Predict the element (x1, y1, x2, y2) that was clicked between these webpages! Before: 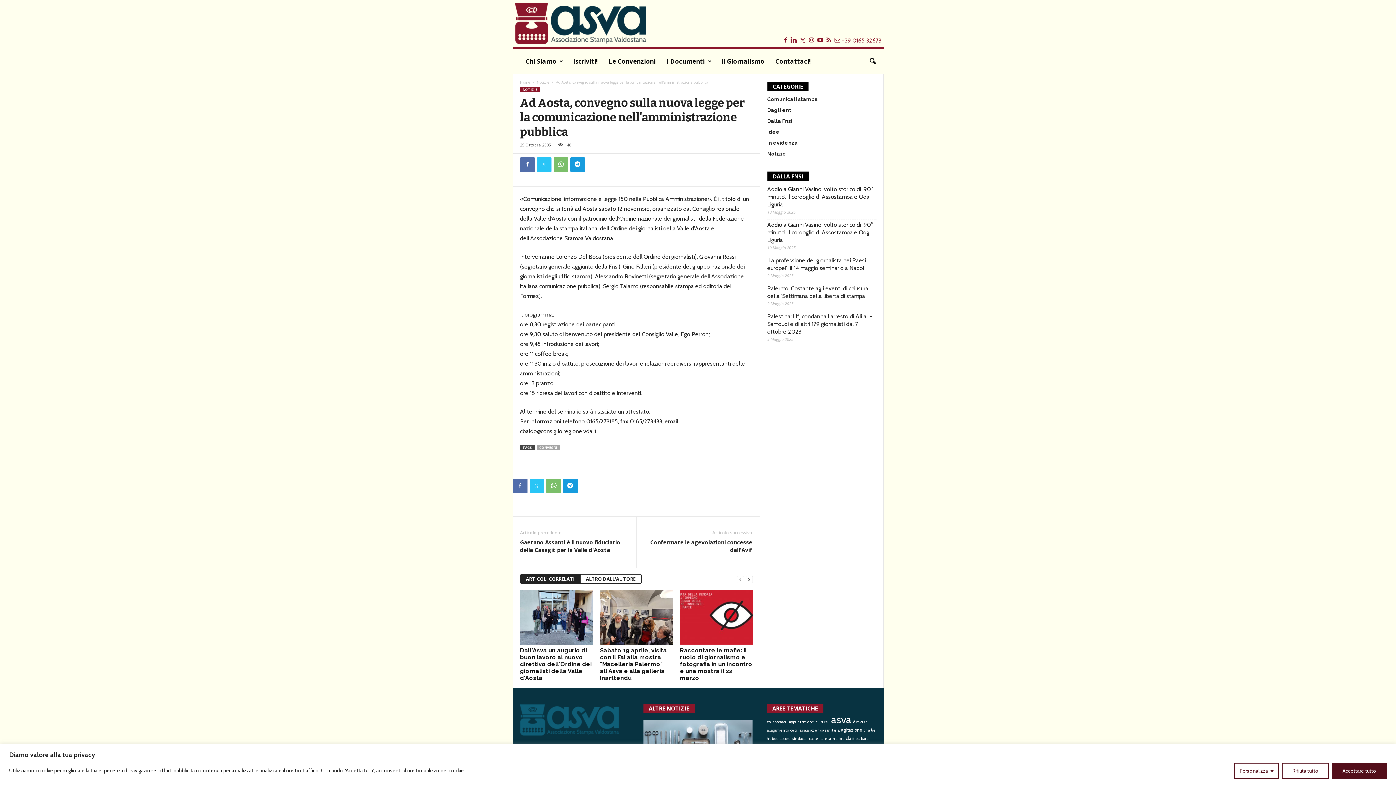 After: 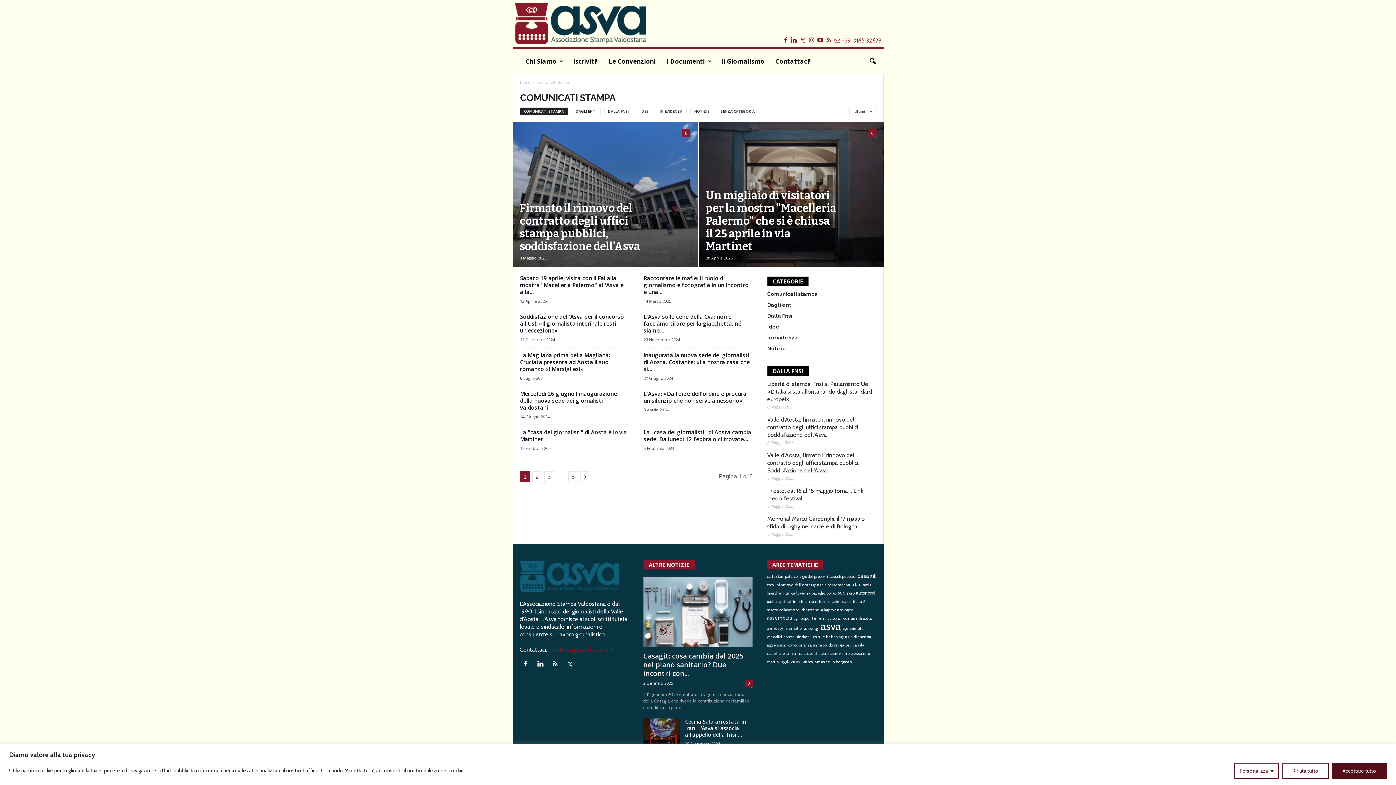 Action: label: Comunicati stampa bbox: (767, 96, 818, 102)